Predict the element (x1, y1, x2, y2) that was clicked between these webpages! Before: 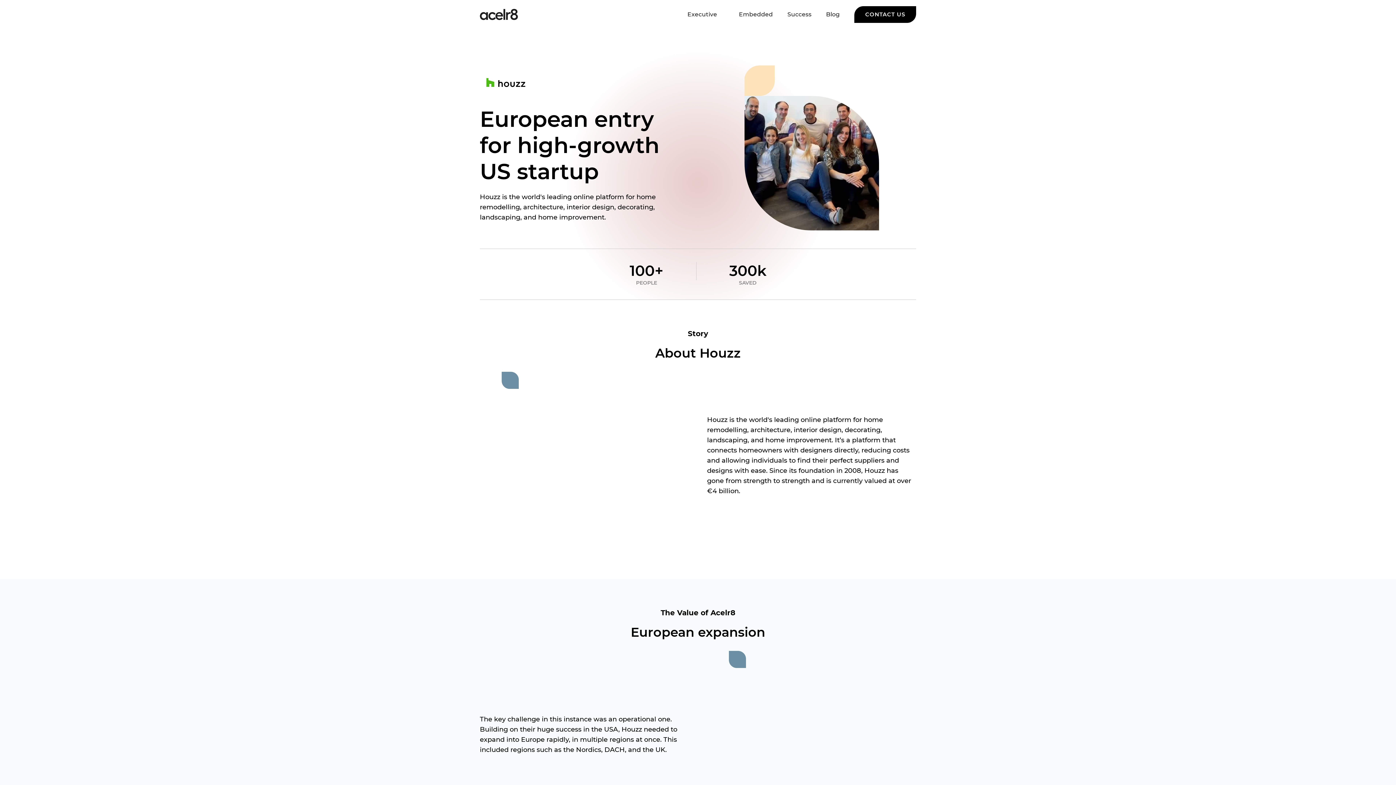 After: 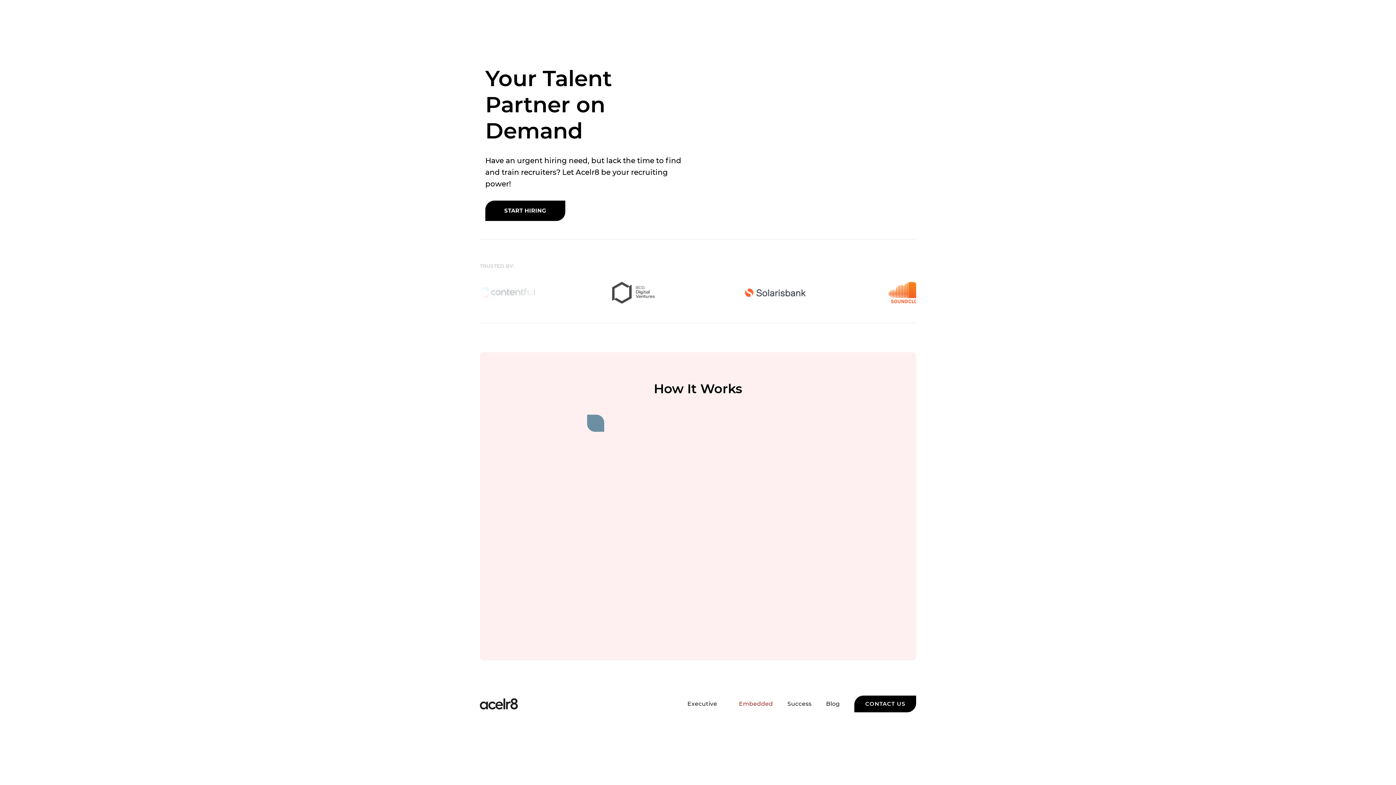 Action: label: Embedded bbox: (739, 5, 773, 23)